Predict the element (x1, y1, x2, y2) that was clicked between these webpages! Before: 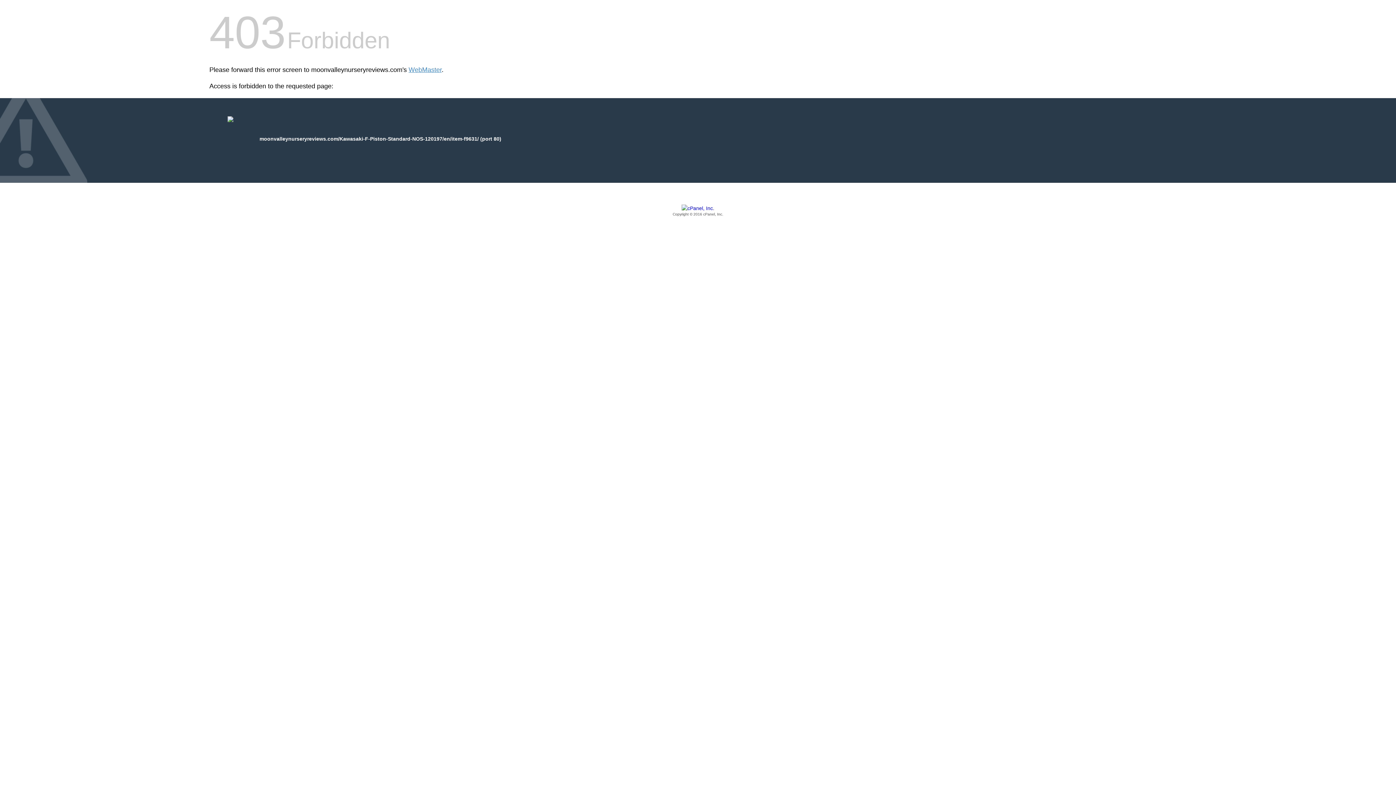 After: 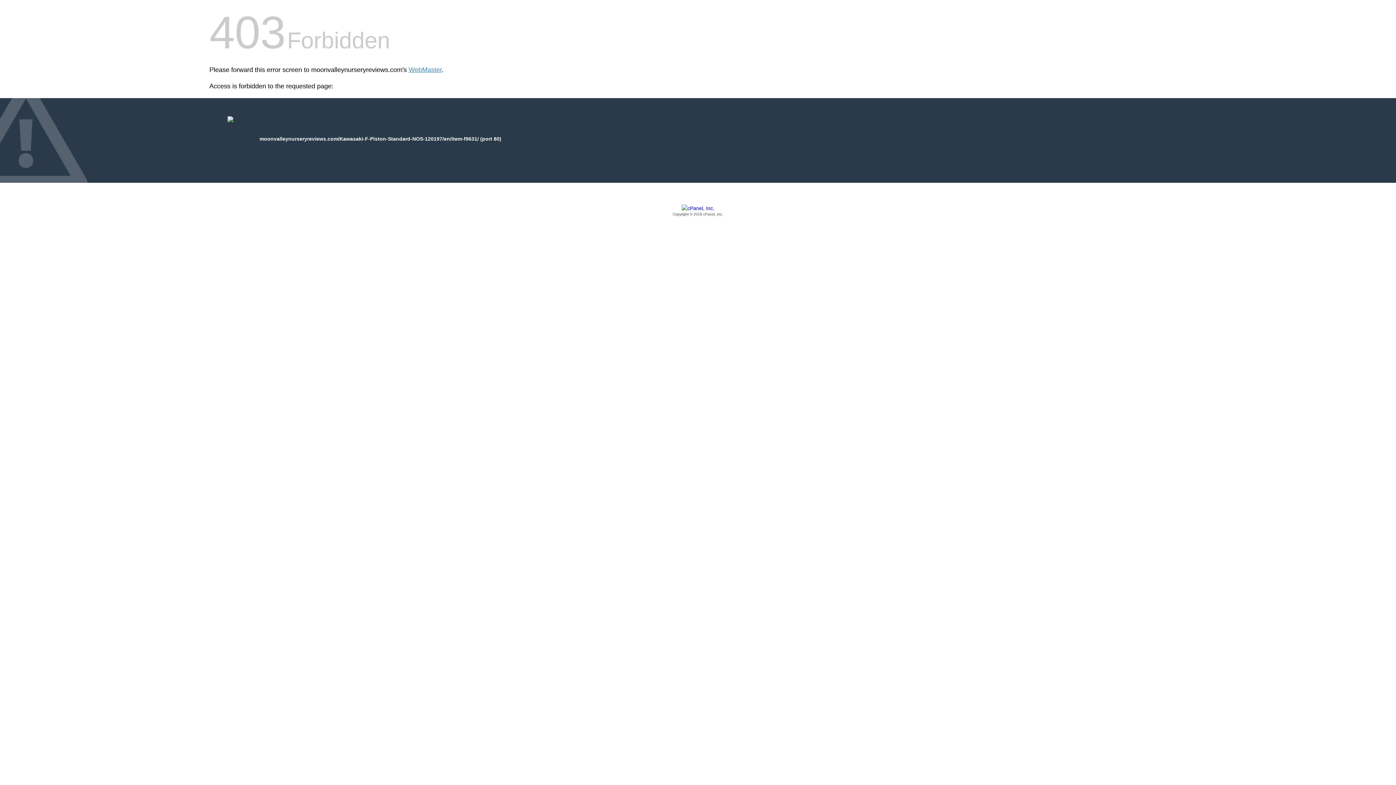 Action: bbox: (209, 205, 1186, 217) label: Copyright © 2016 cPanel, Inc.